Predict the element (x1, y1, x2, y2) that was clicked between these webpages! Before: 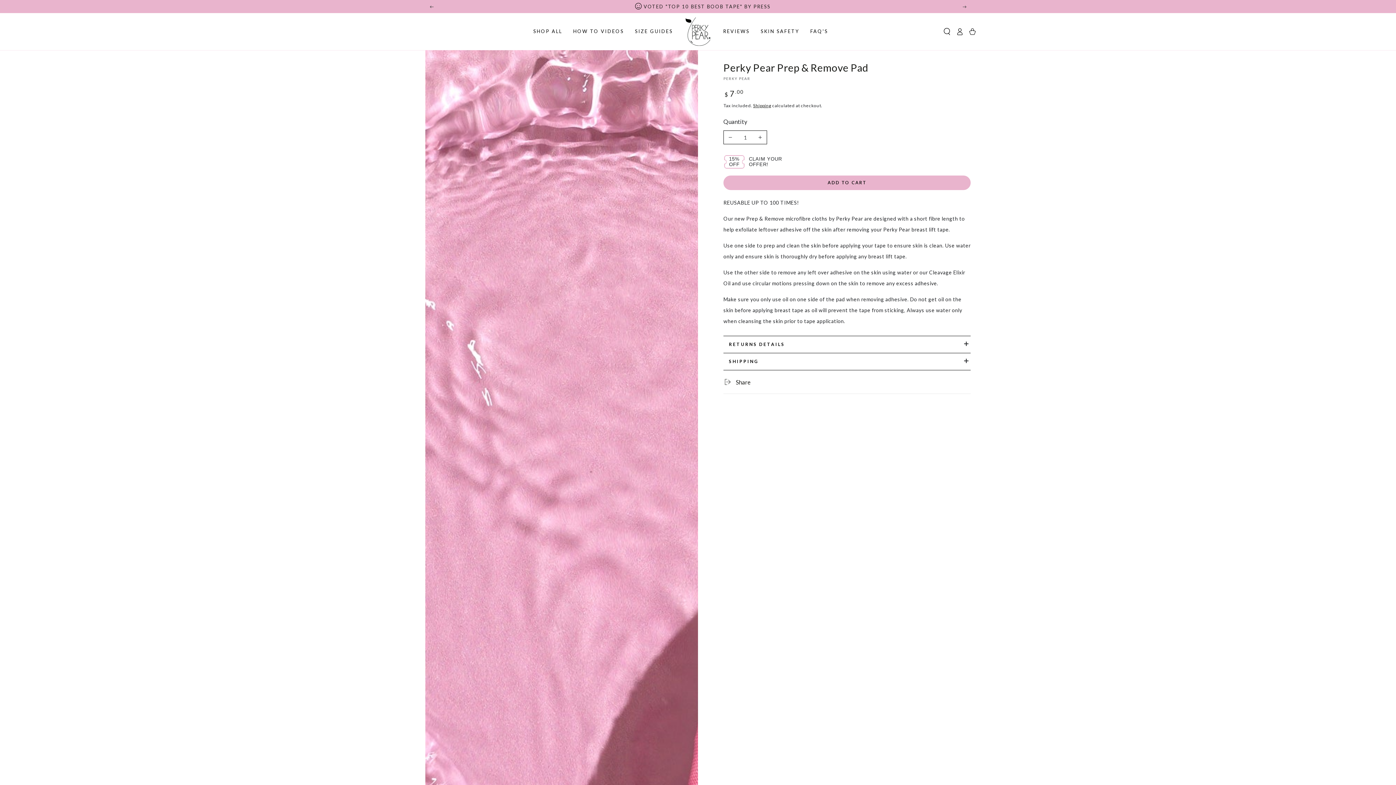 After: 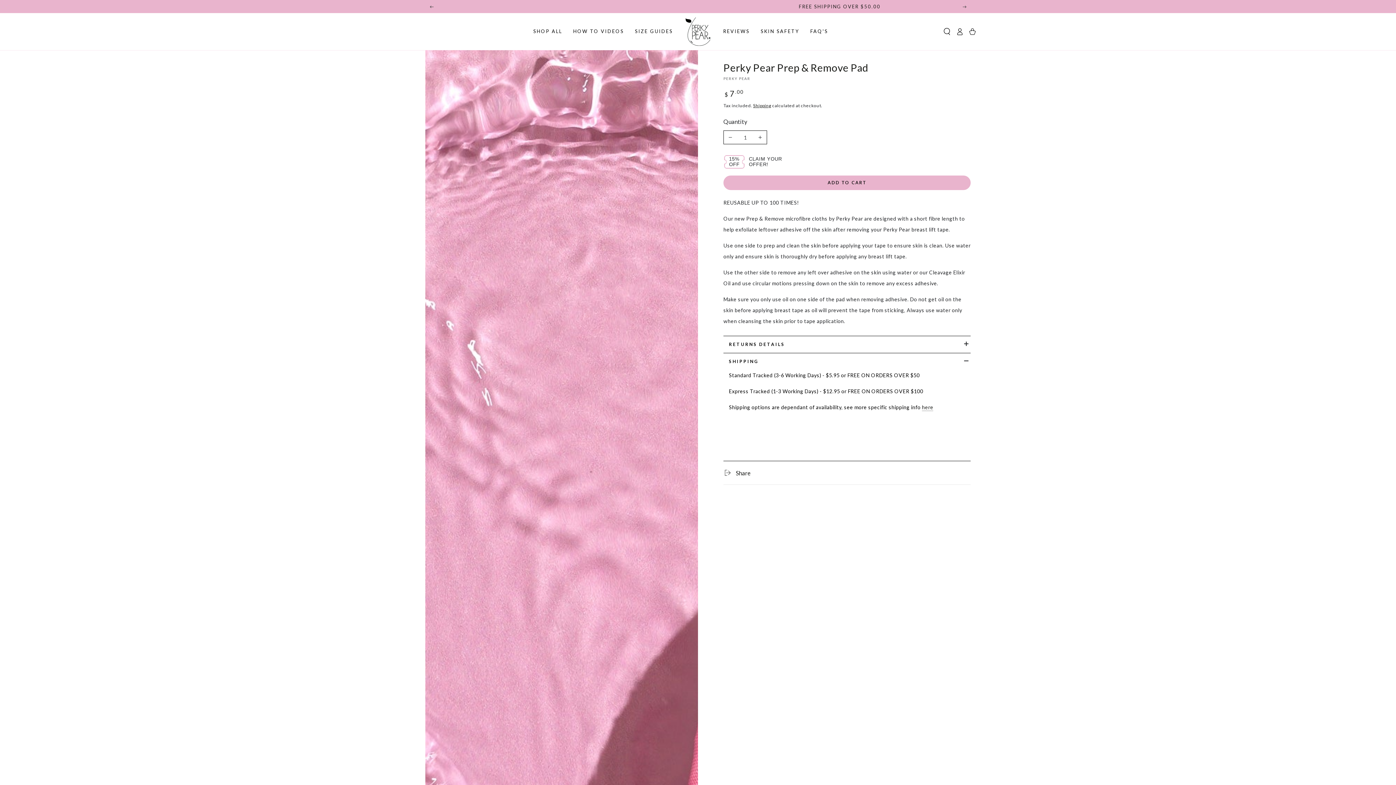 Action: bbox: (957, 353, 975, 368)